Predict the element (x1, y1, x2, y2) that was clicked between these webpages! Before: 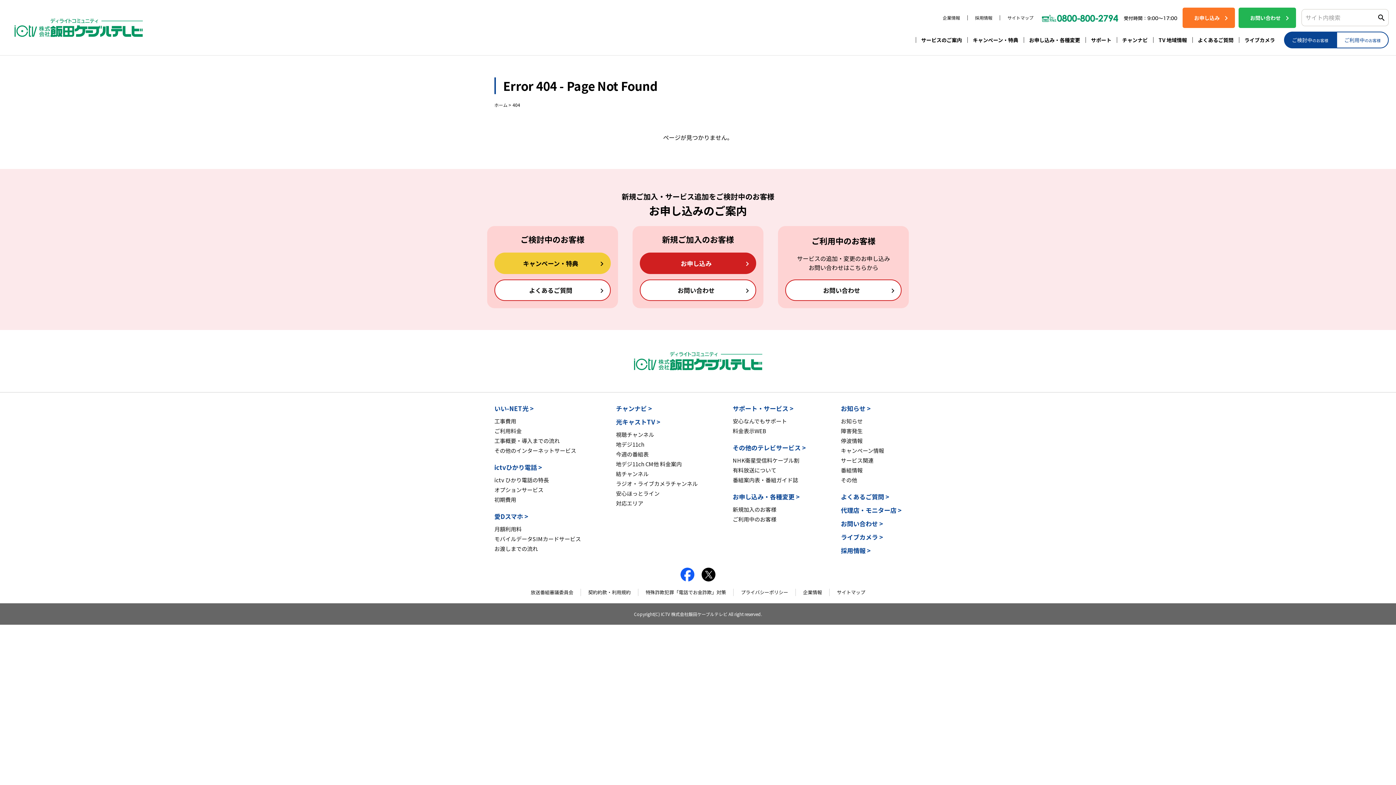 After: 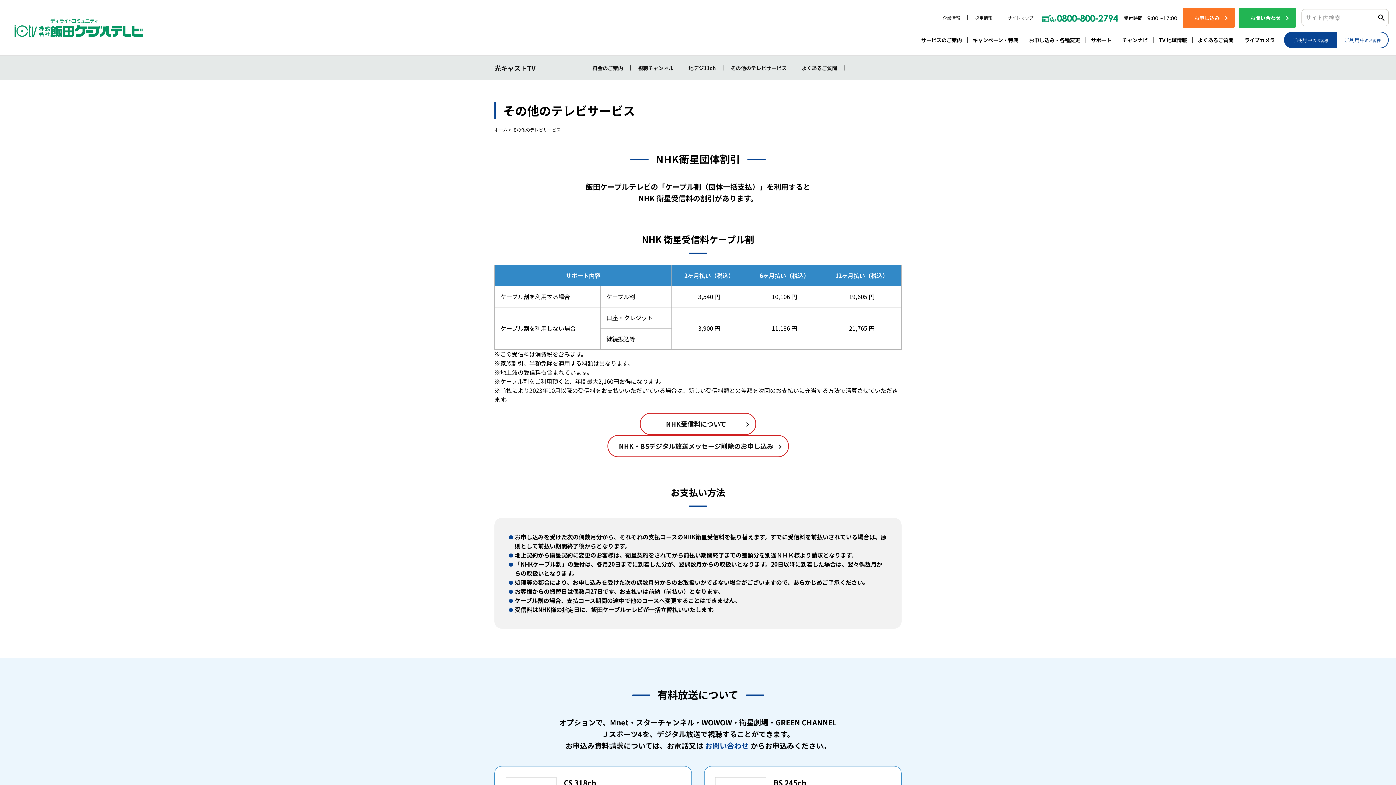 Action: bbox: (732, 456, 799, 464) label: NHK衛星受信料ケーブル割